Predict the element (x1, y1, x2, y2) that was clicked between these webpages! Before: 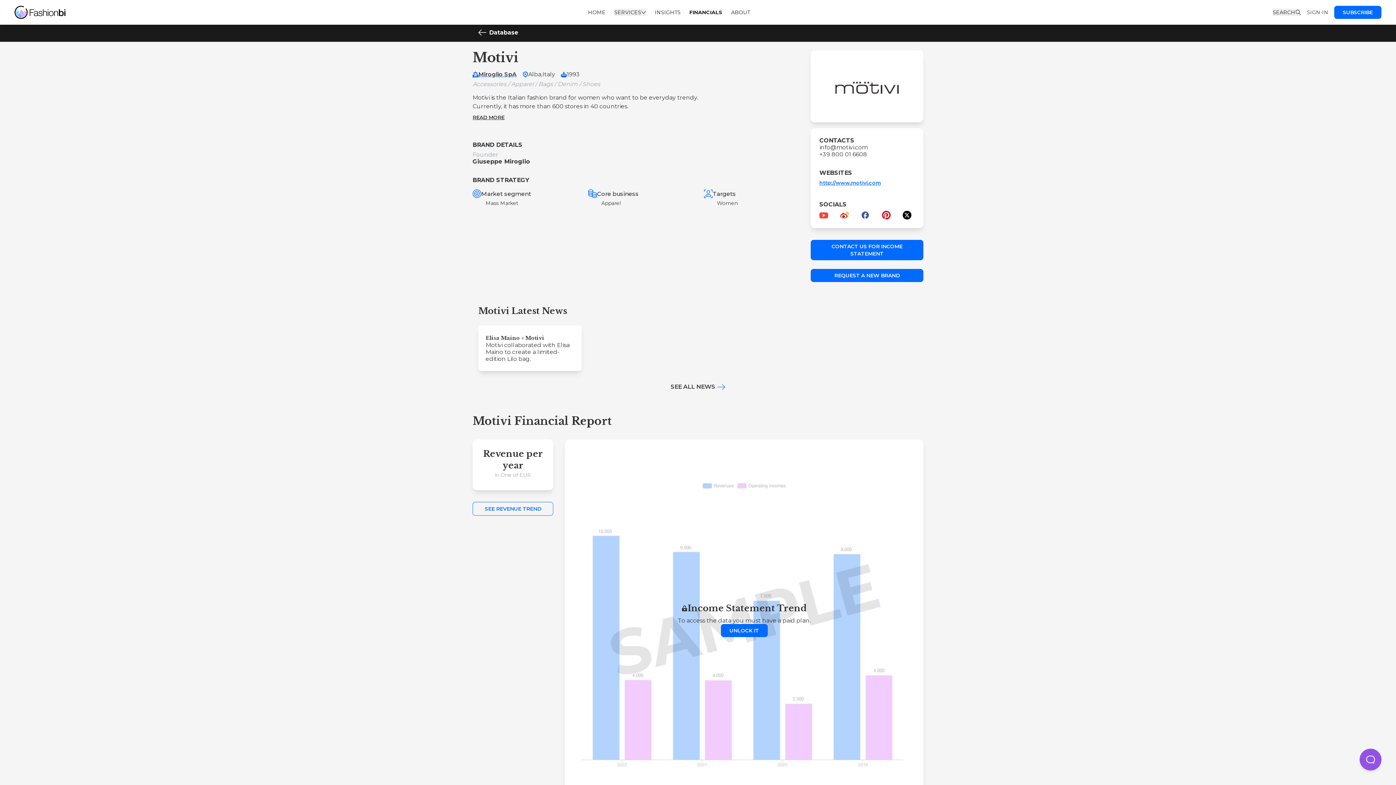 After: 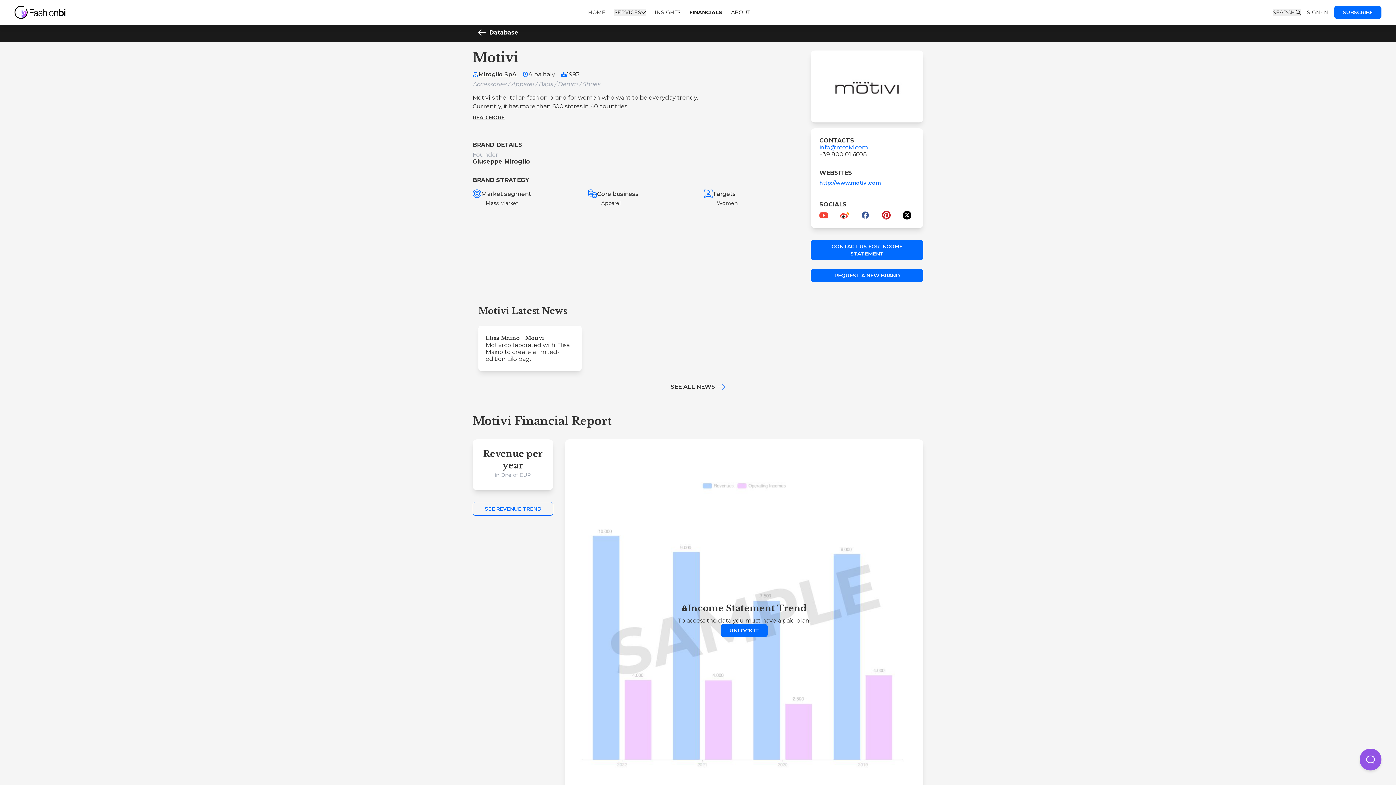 Action: label: info@motivi.com bbox: (819, 144, 914, 150)